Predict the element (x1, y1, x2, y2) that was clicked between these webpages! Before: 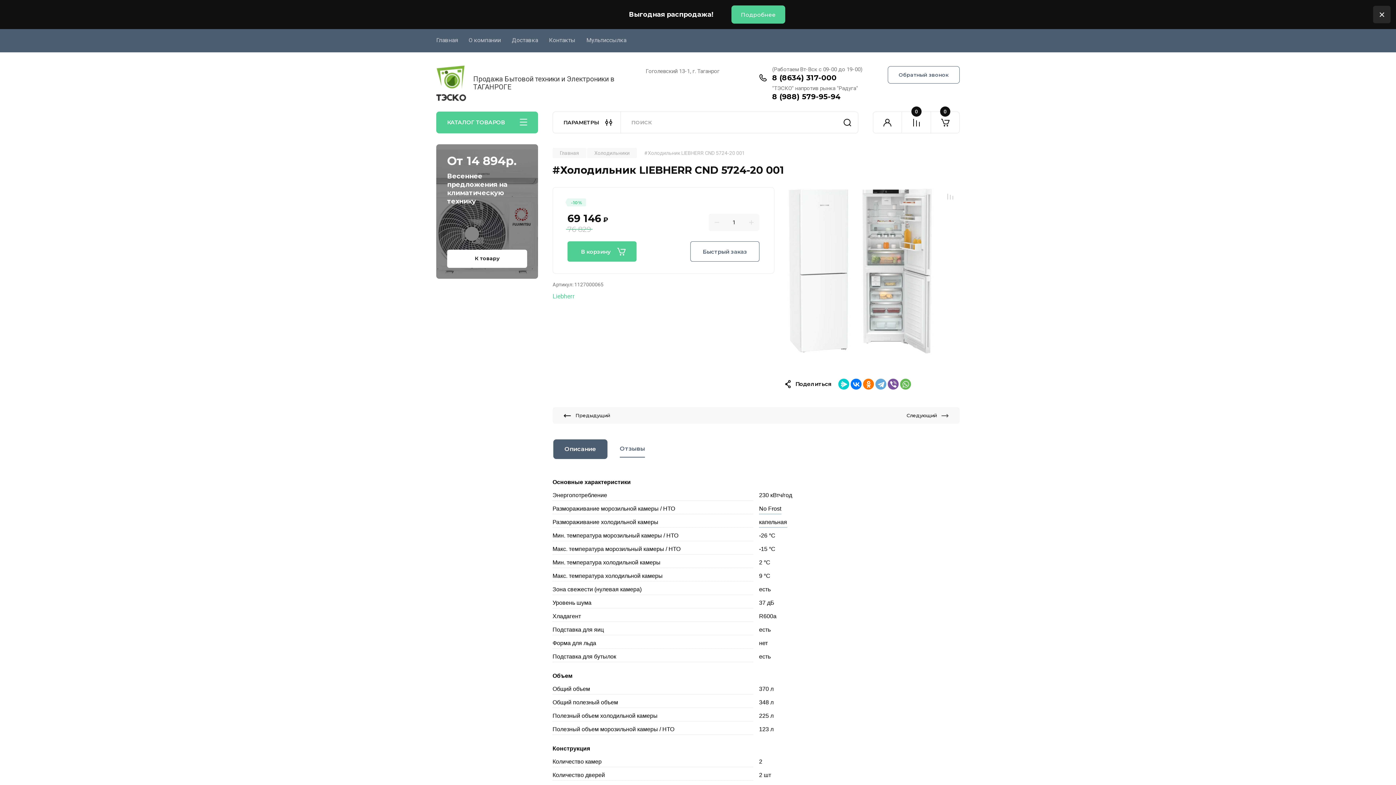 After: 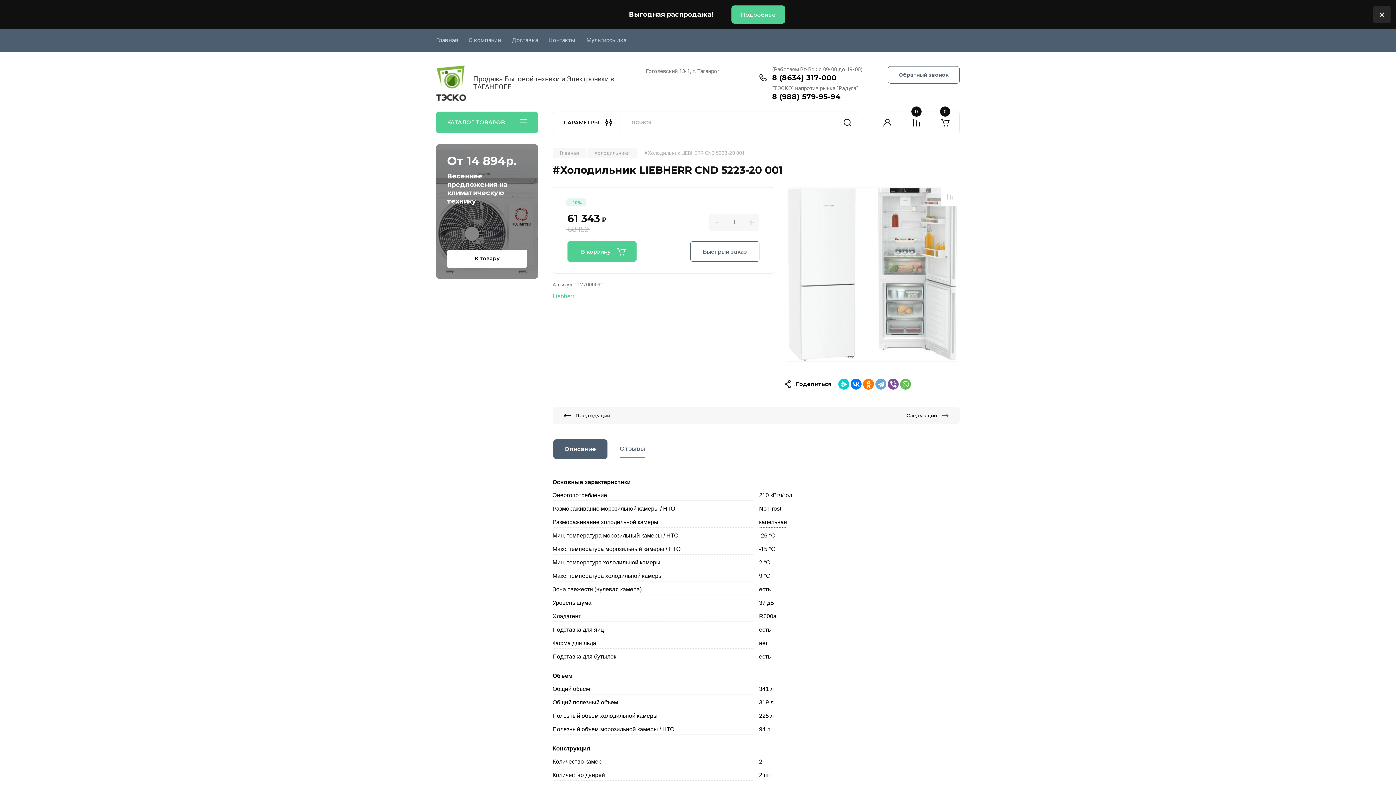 Action: label: Предыдущий bbox: (552, 407, 756, 423)